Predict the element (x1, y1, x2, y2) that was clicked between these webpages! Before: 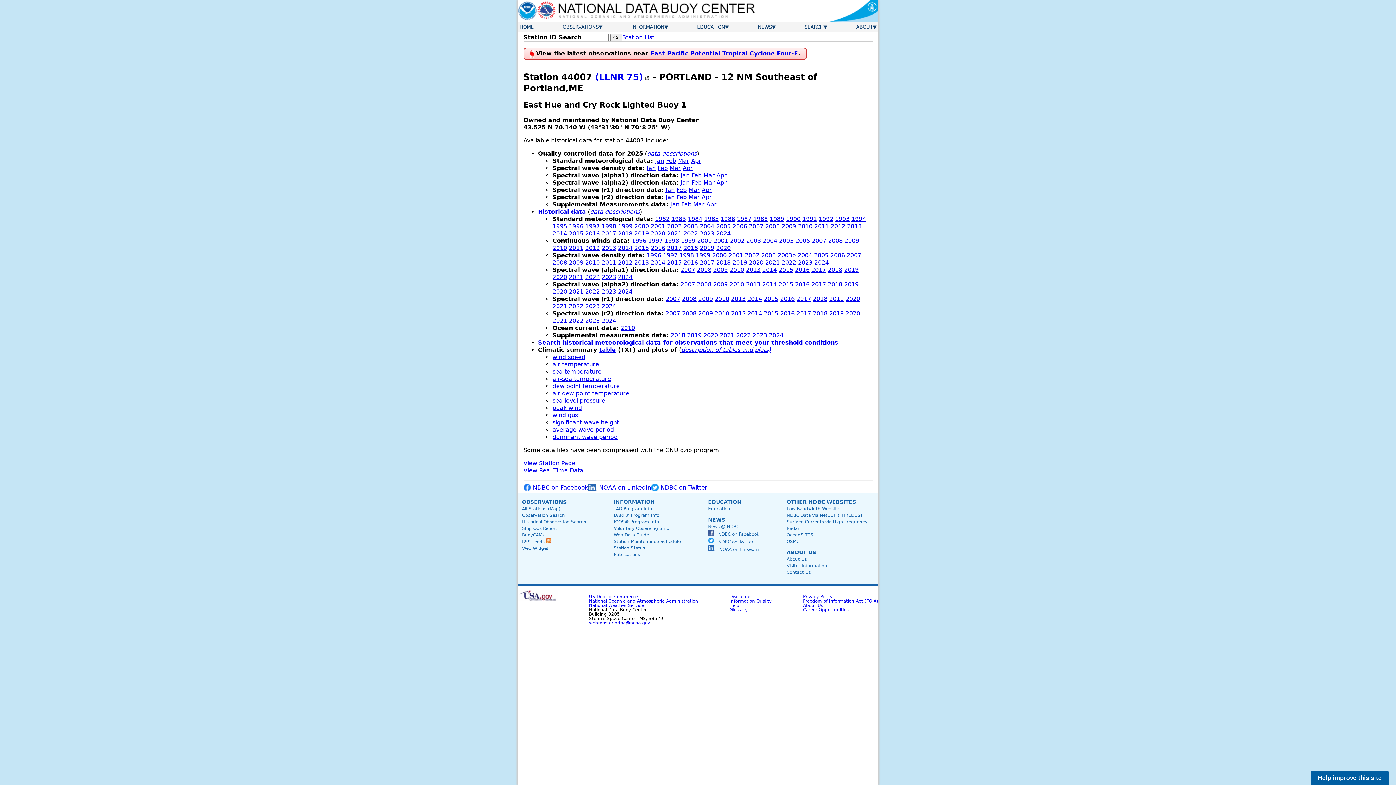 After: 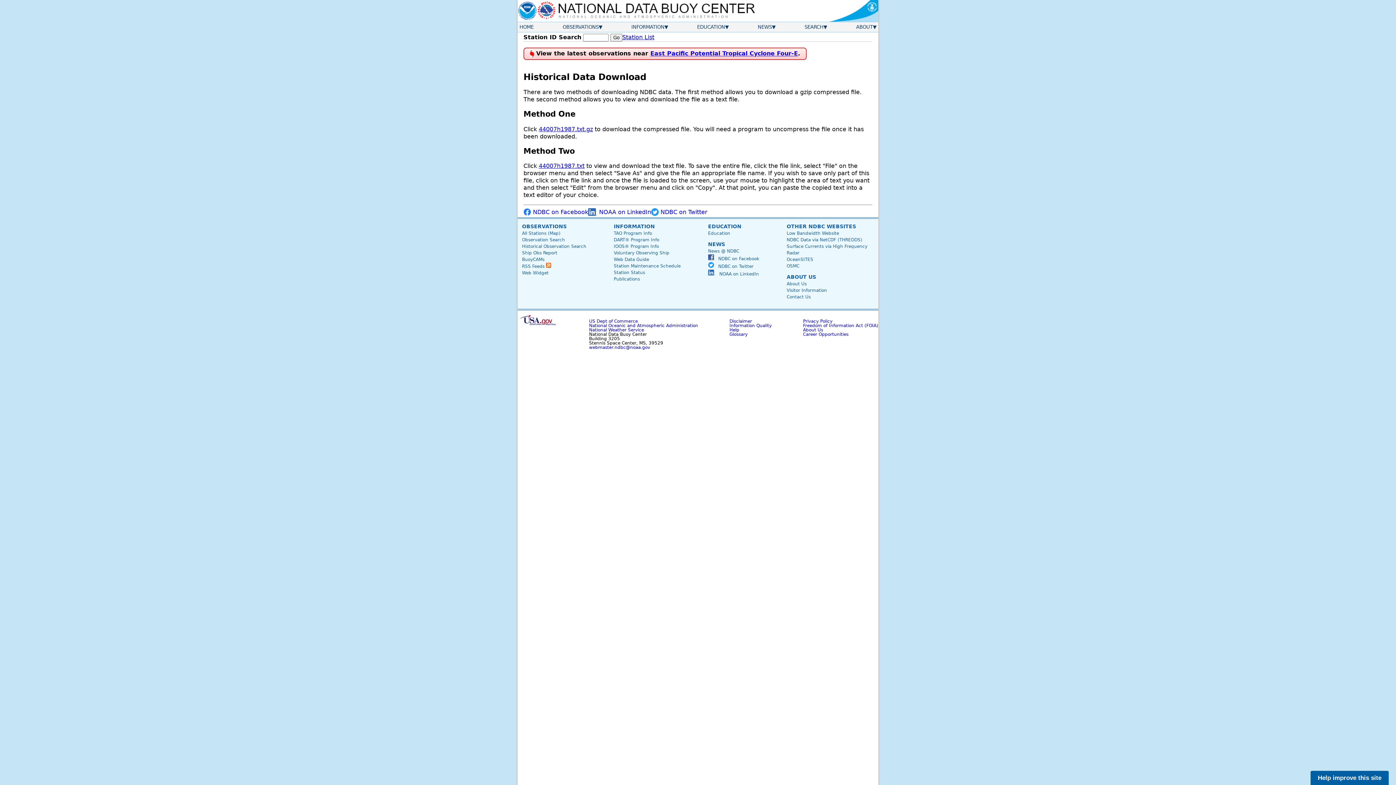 Action: label: 1987 bbox: (737, 215, 751, 222)